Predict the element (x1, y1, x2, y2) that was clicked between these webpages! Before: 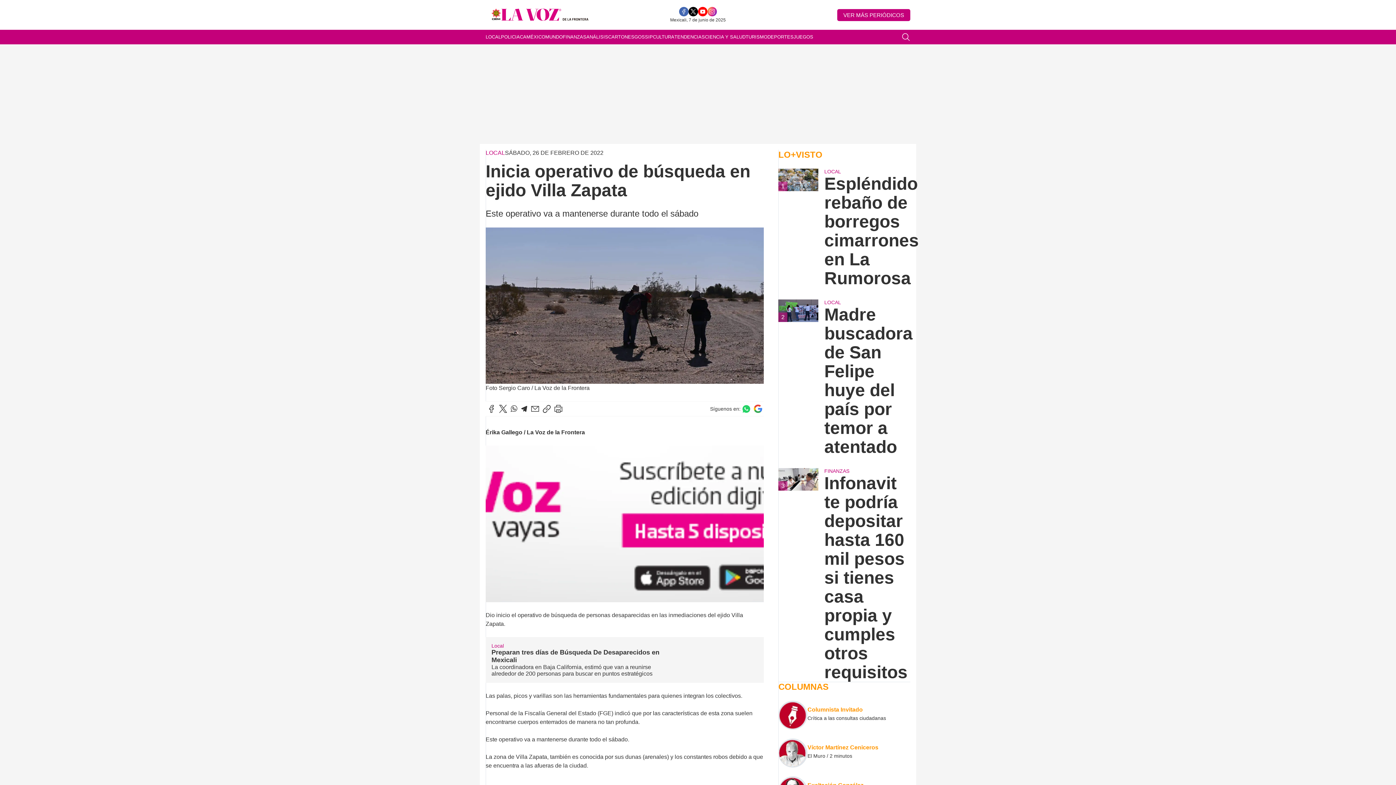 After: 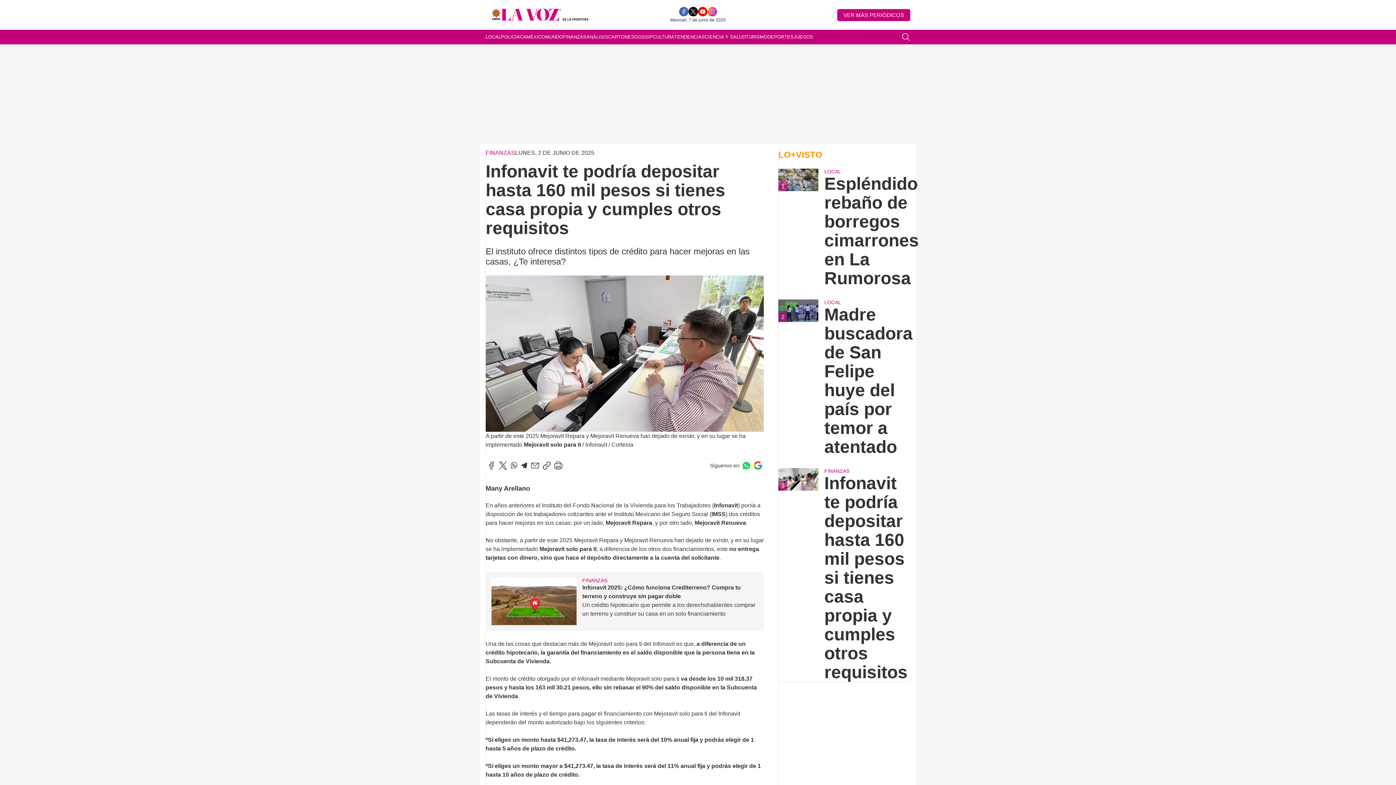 Action: bbox: (778, 468, 818, 682) label: 3